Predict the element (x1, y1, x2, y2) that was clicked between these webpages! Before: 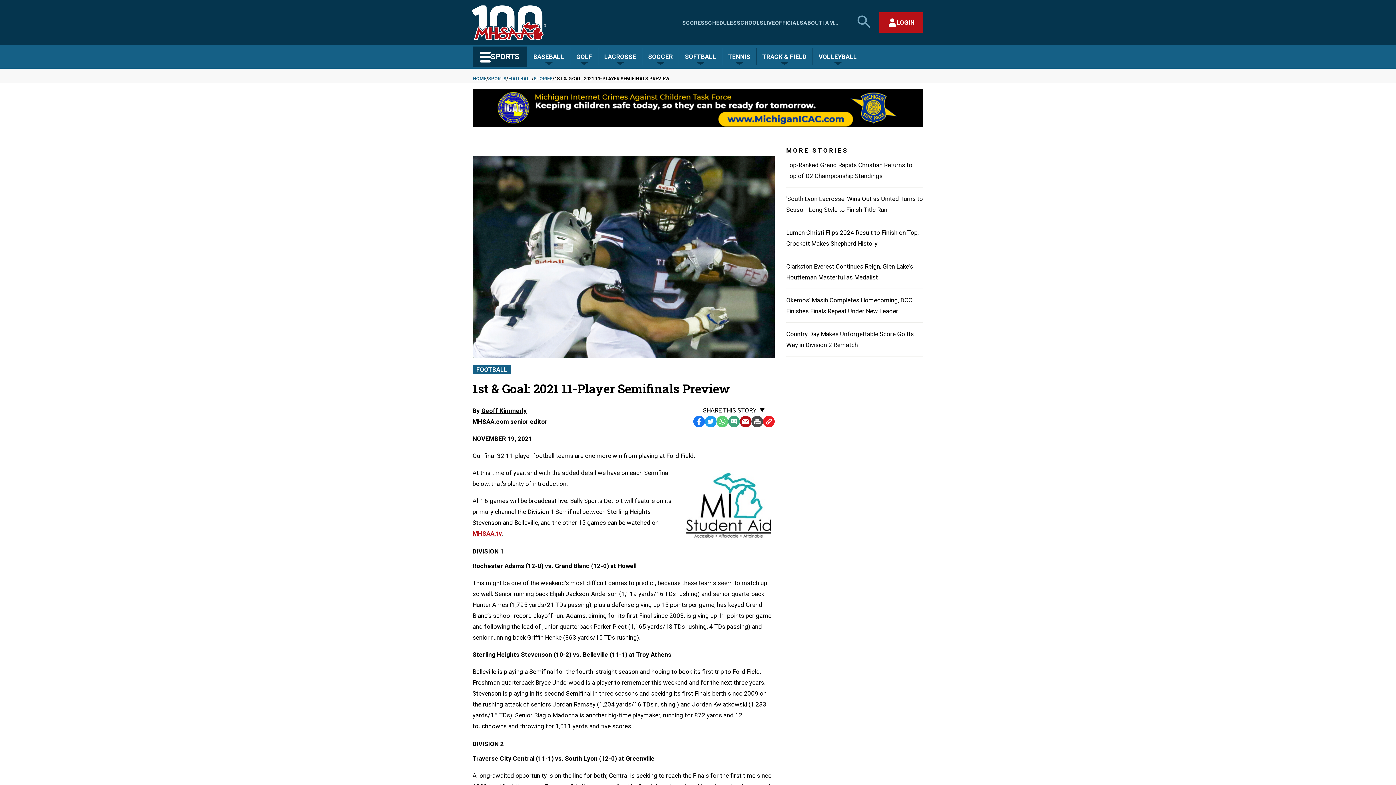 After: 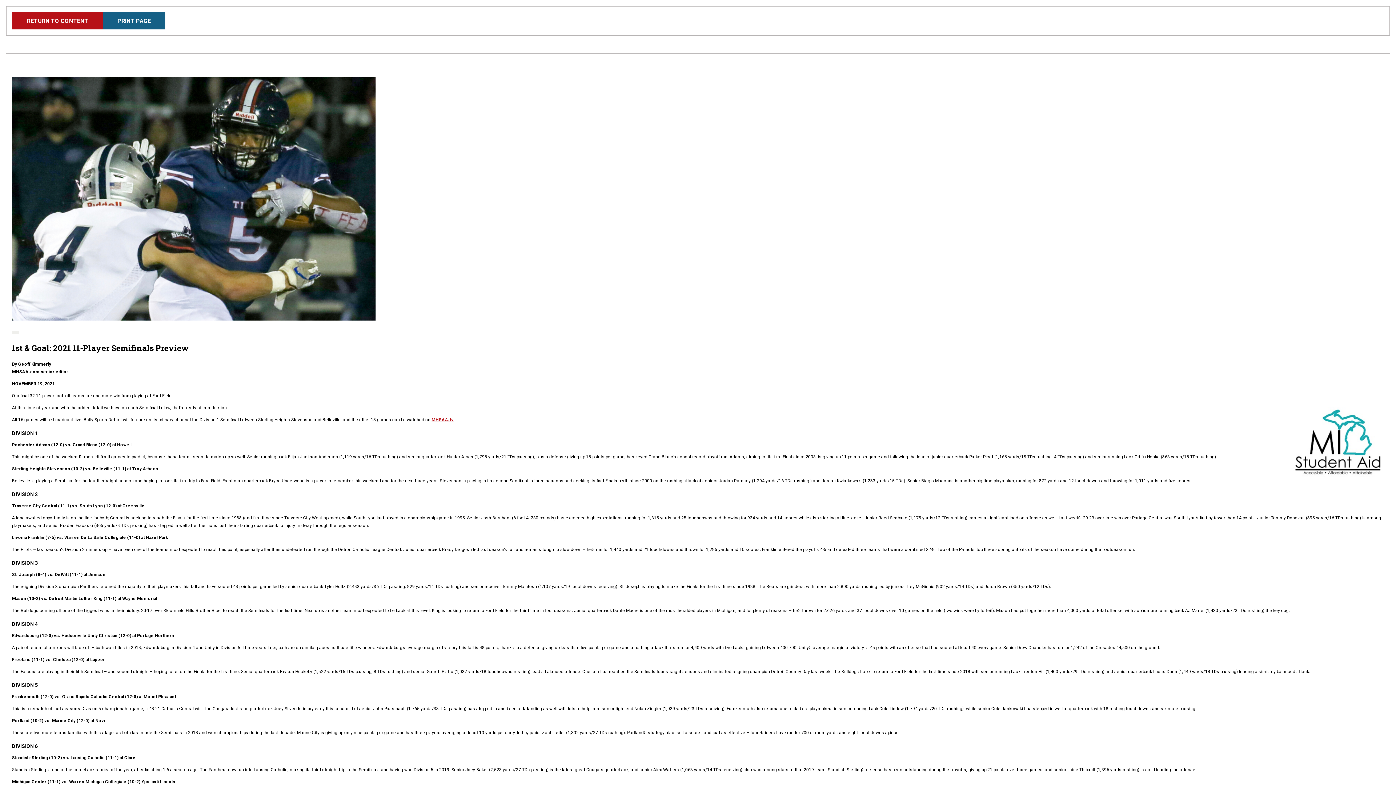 Action: bbox: (751, 415, 763, 427) label: Print